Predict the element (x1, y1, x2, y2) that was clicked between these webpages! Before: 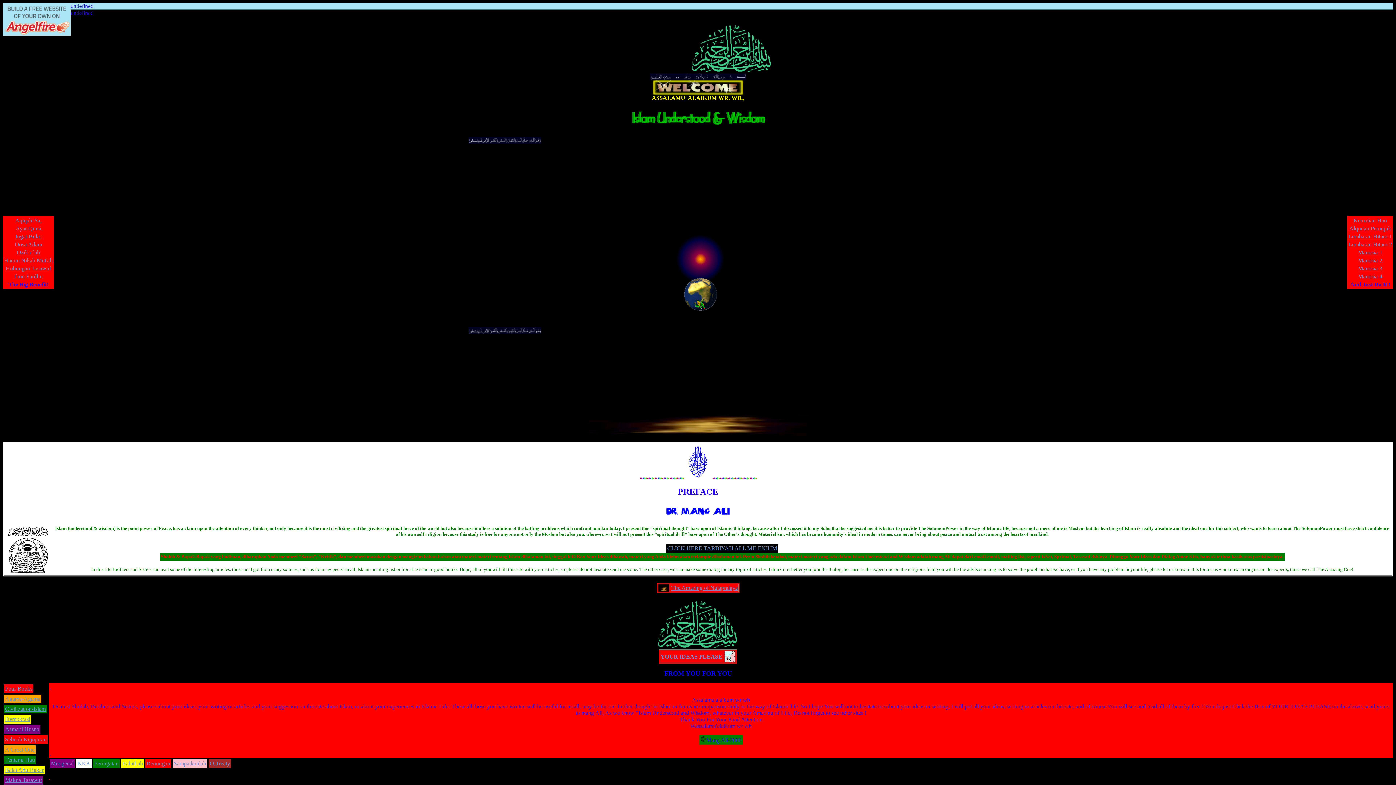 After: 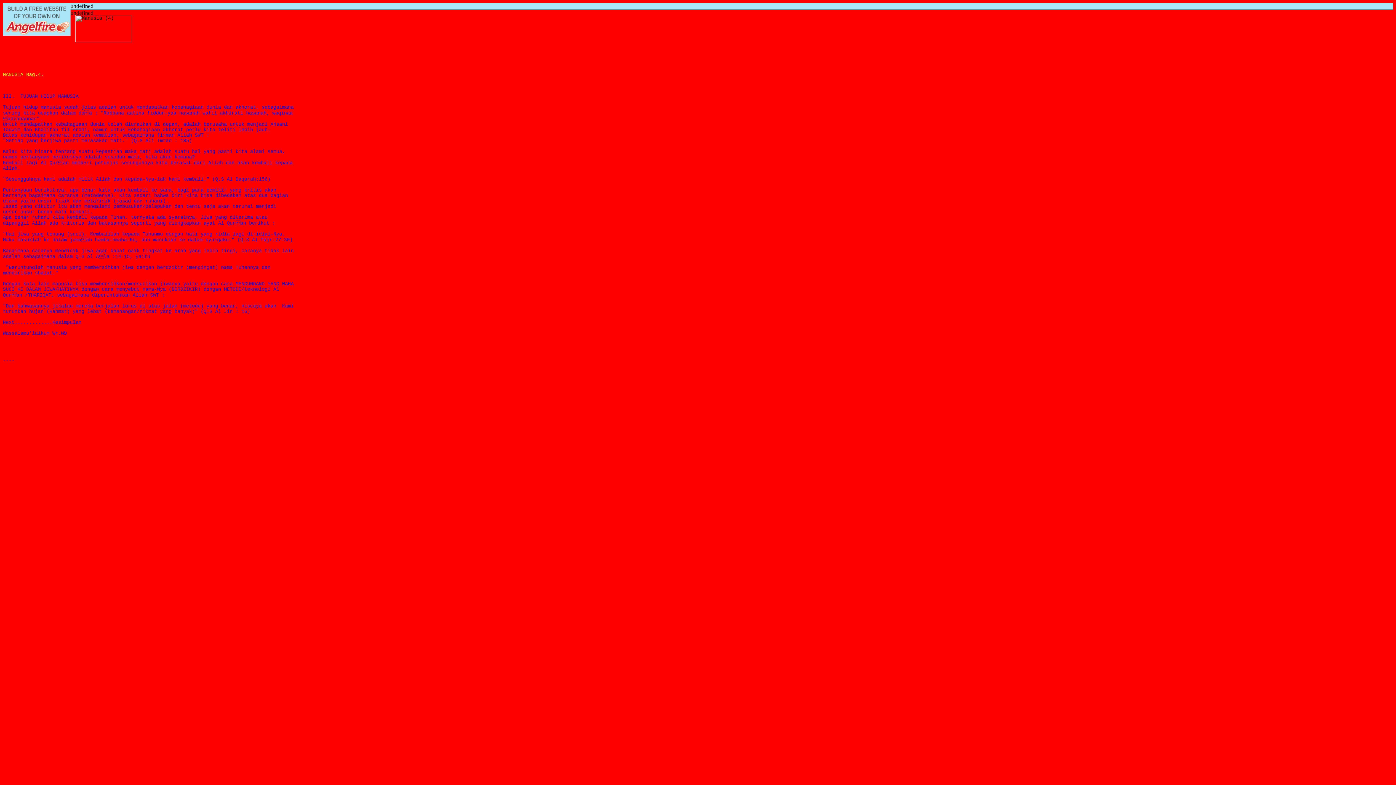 Action: bbox: (1358, 273, 1382, 279) label: Manusia-4